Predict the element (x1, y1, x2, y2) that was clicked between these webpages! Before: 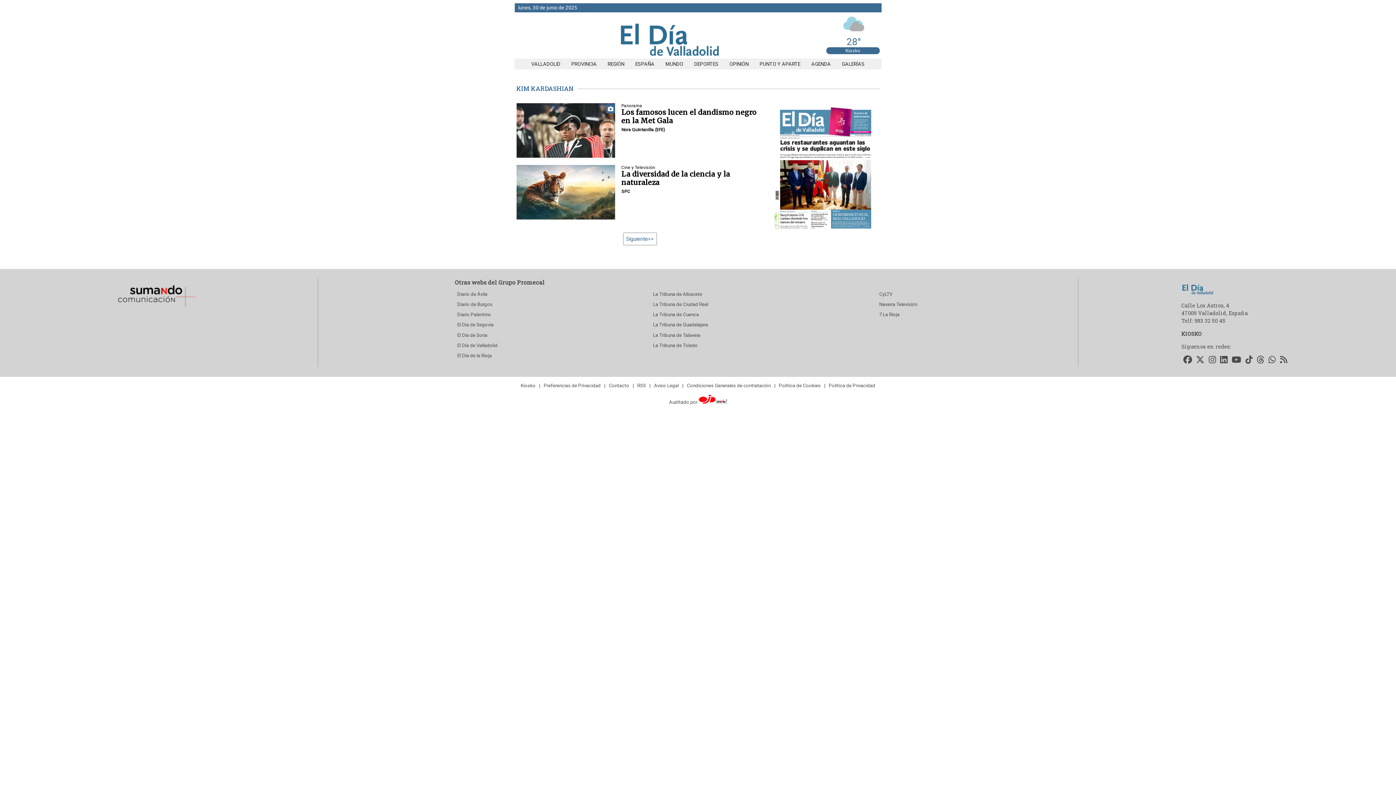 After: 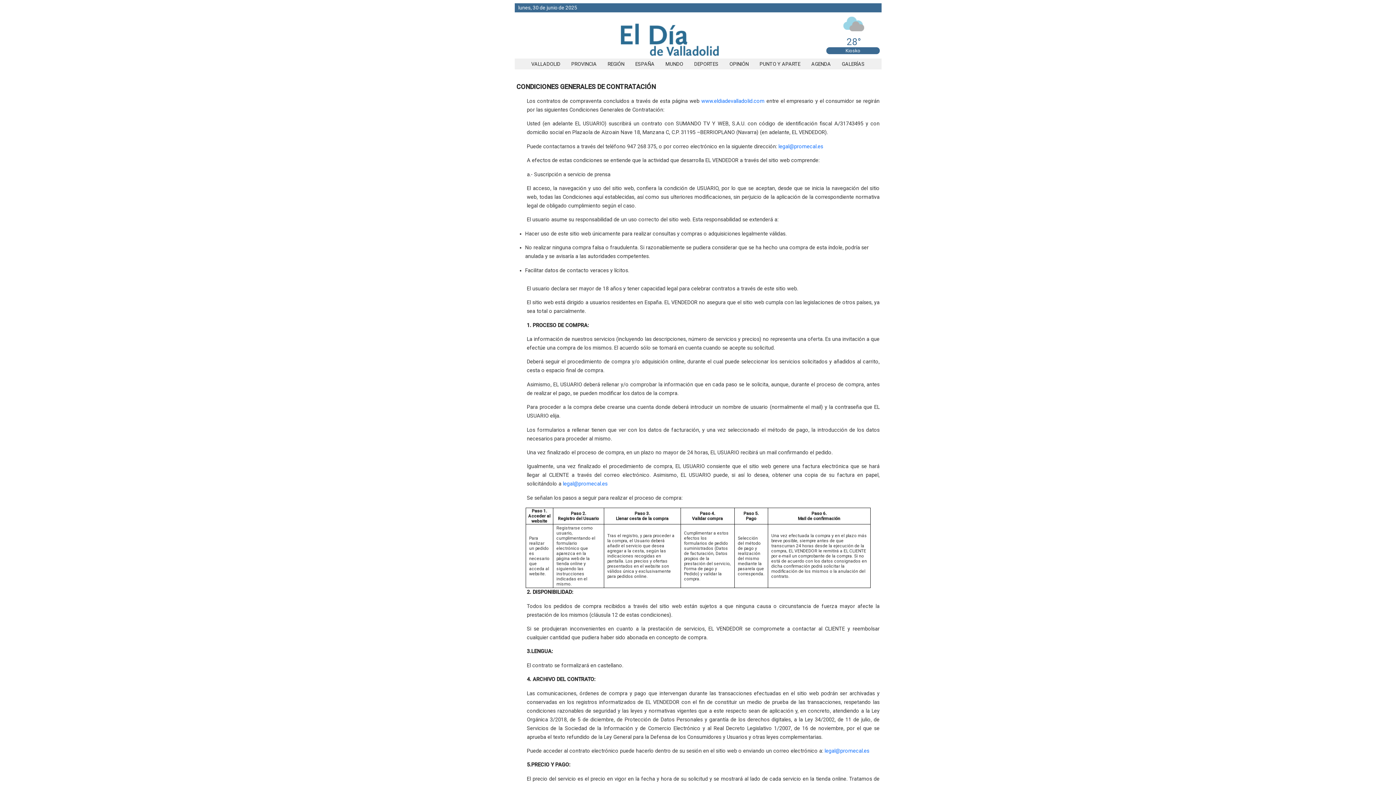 Action: label: Condiciones Generales de contratación bbox: (684, 380, 773, 391)